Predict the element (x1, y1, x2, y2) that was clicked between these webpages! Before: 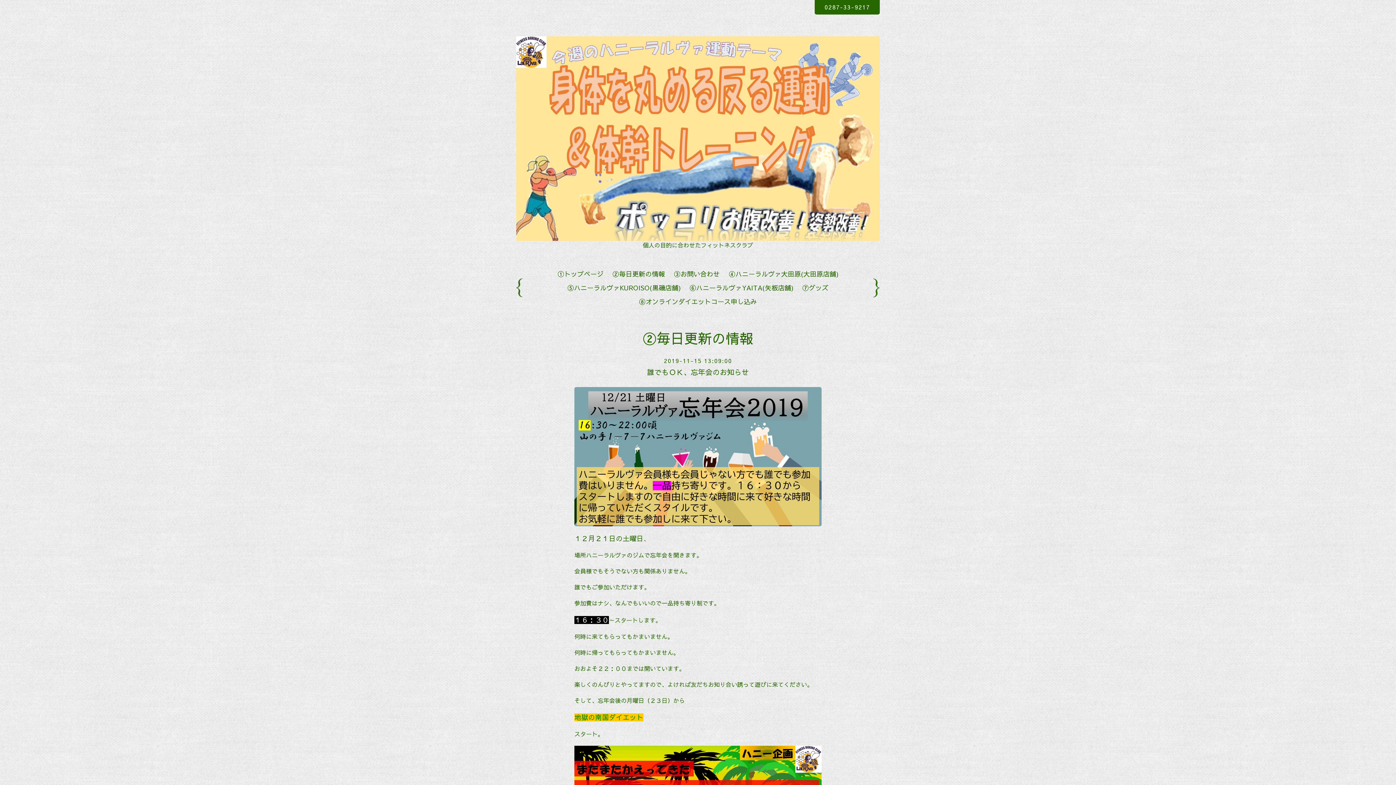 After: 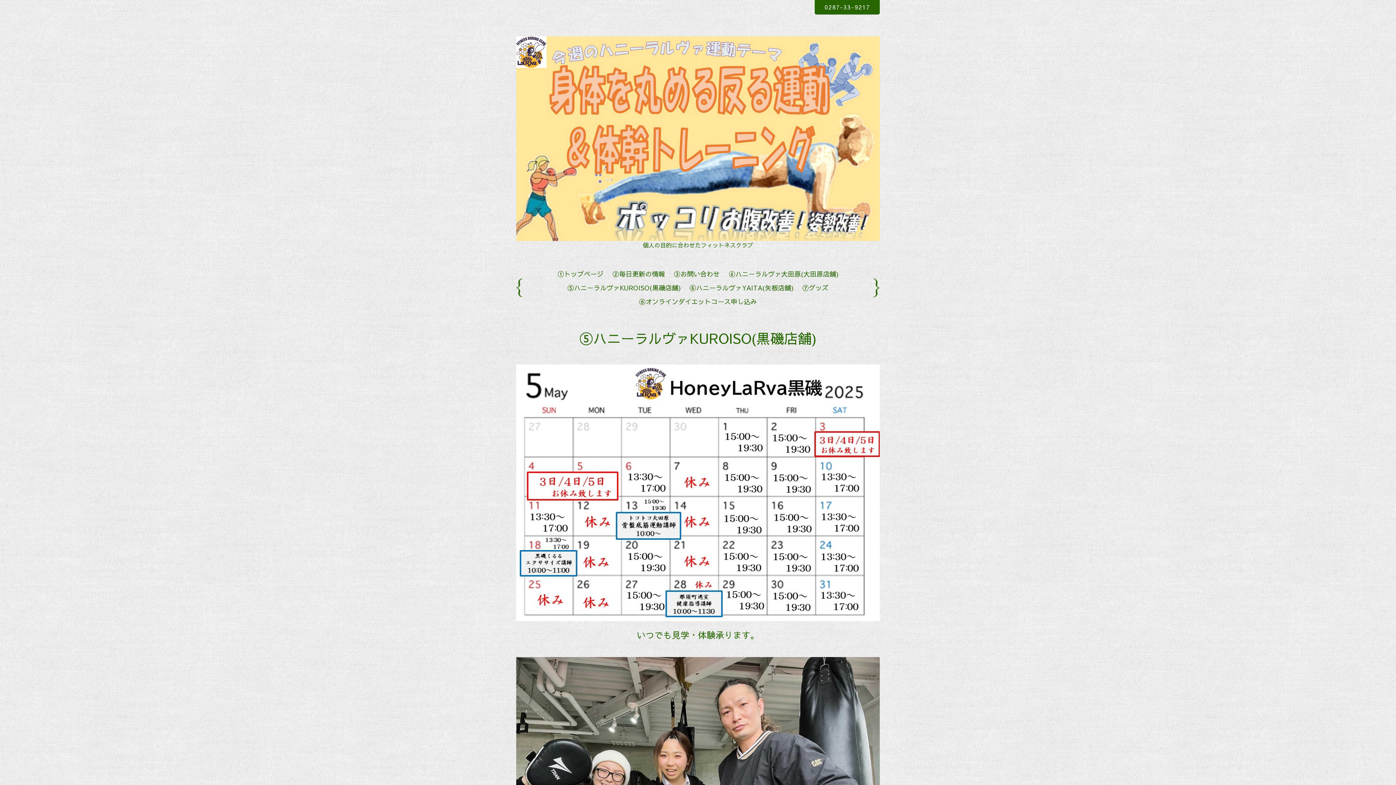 Action: bbox: (564, 280, 684, 294) label: ⑤ハニーラルヴァKUROISO(黒磯店舗)